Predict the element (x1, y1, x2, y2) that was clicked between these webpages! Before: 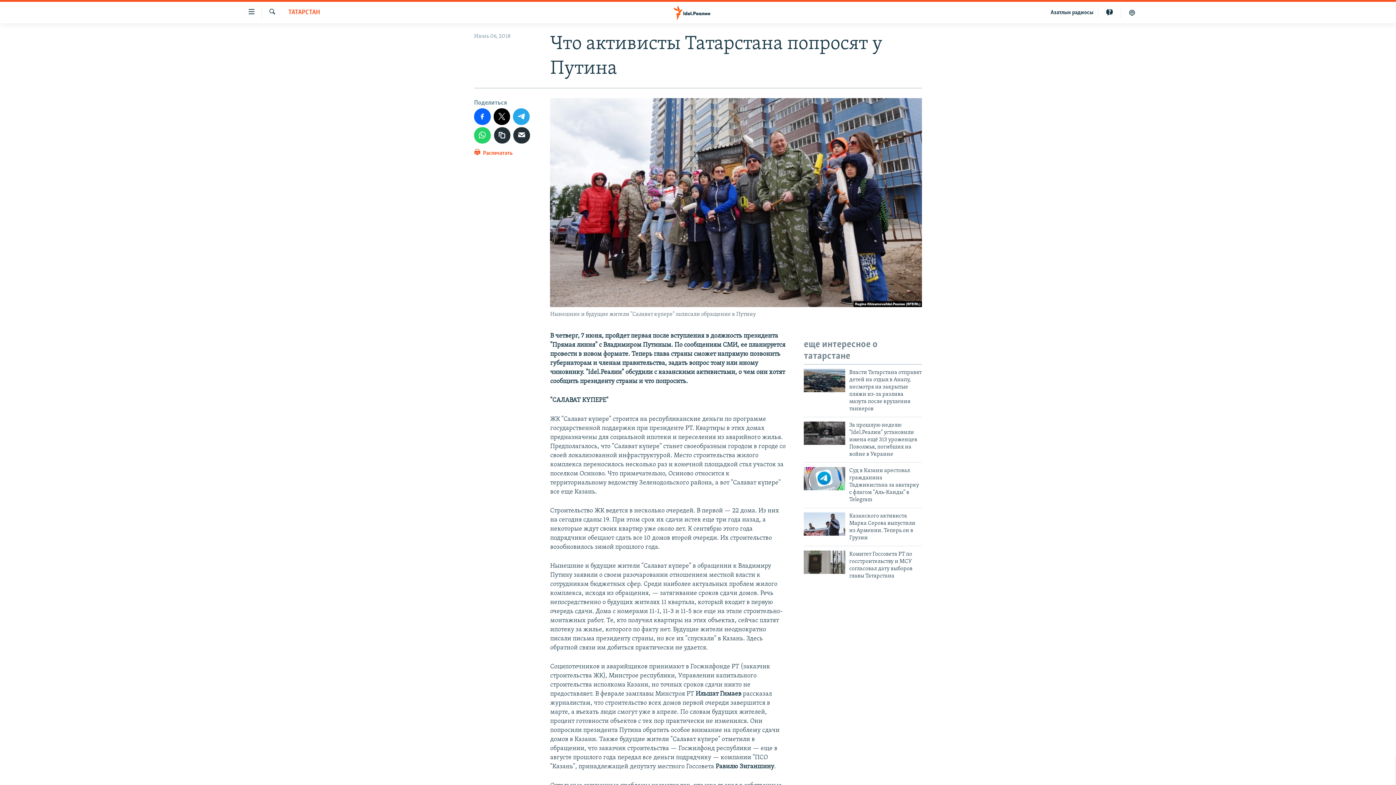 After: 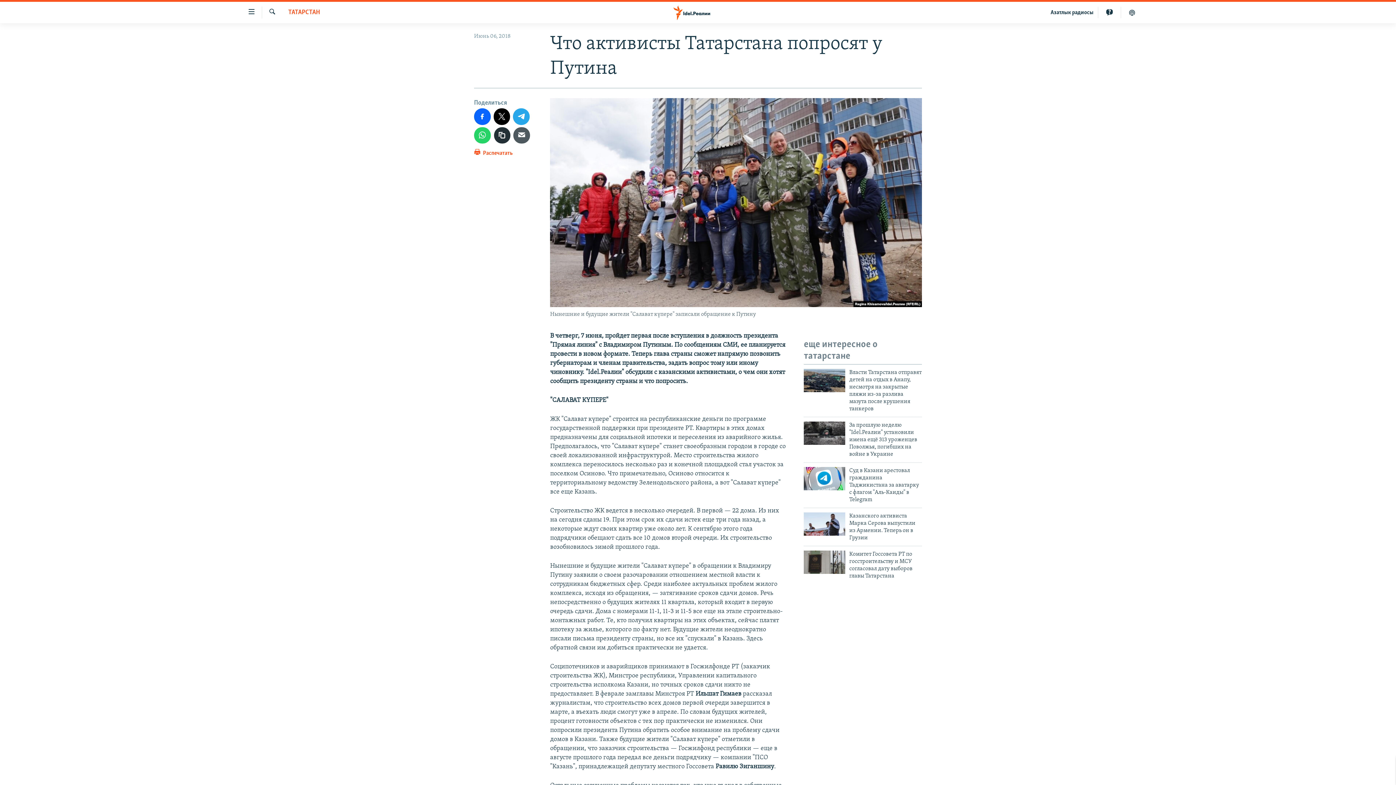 Action: bbox: (513, 127, 530, 143)